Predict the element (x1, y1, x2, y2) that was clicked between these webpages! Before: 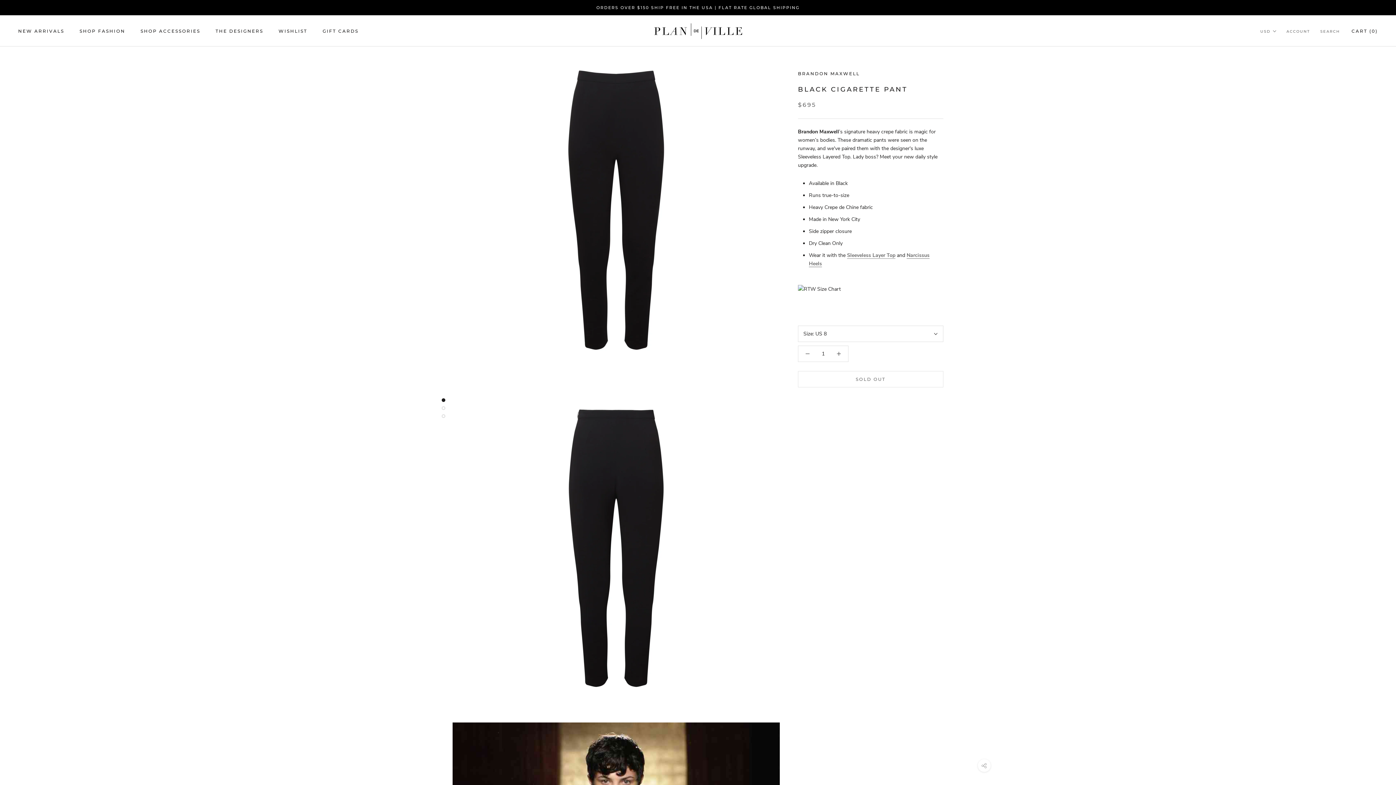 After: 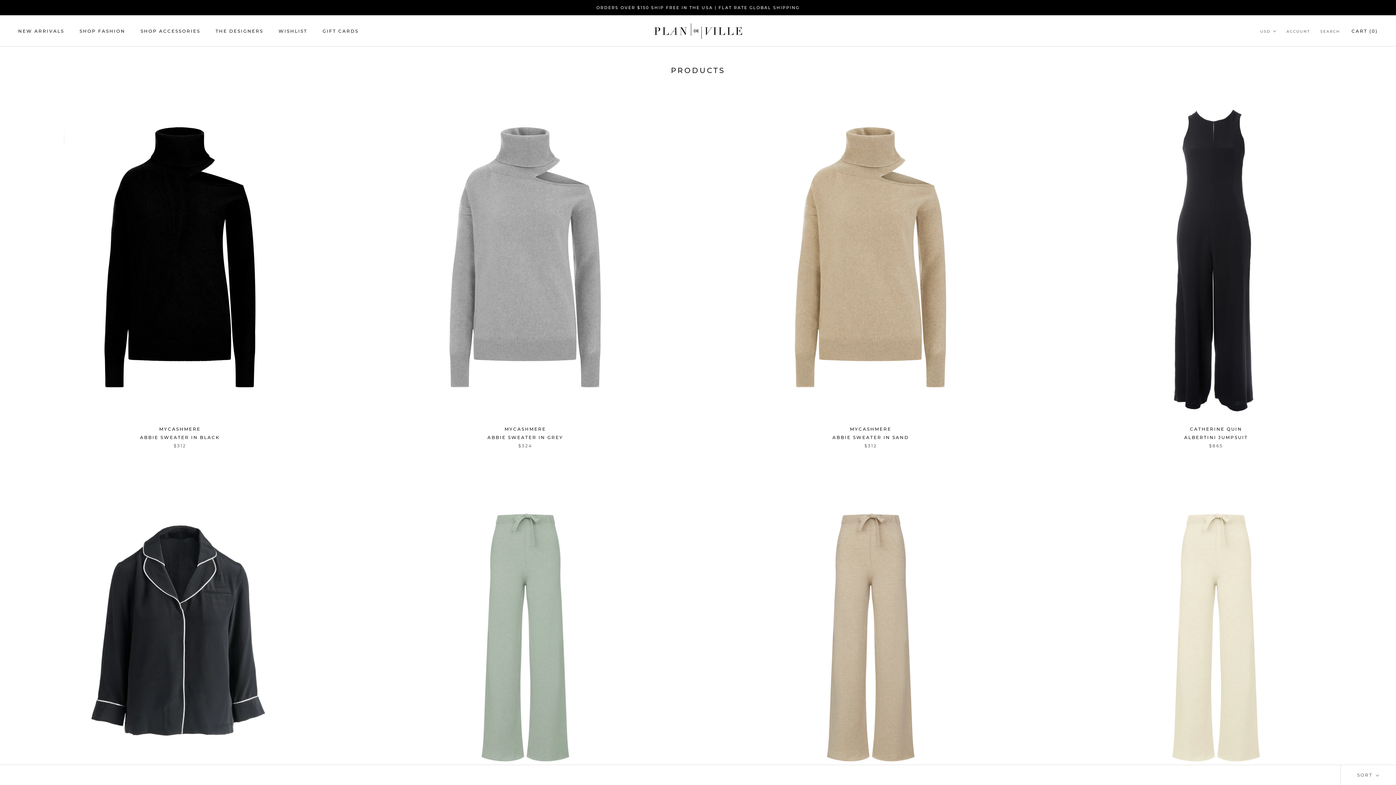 Action: label: SHOP FASHION bbox: (79, 28, 125, 33)